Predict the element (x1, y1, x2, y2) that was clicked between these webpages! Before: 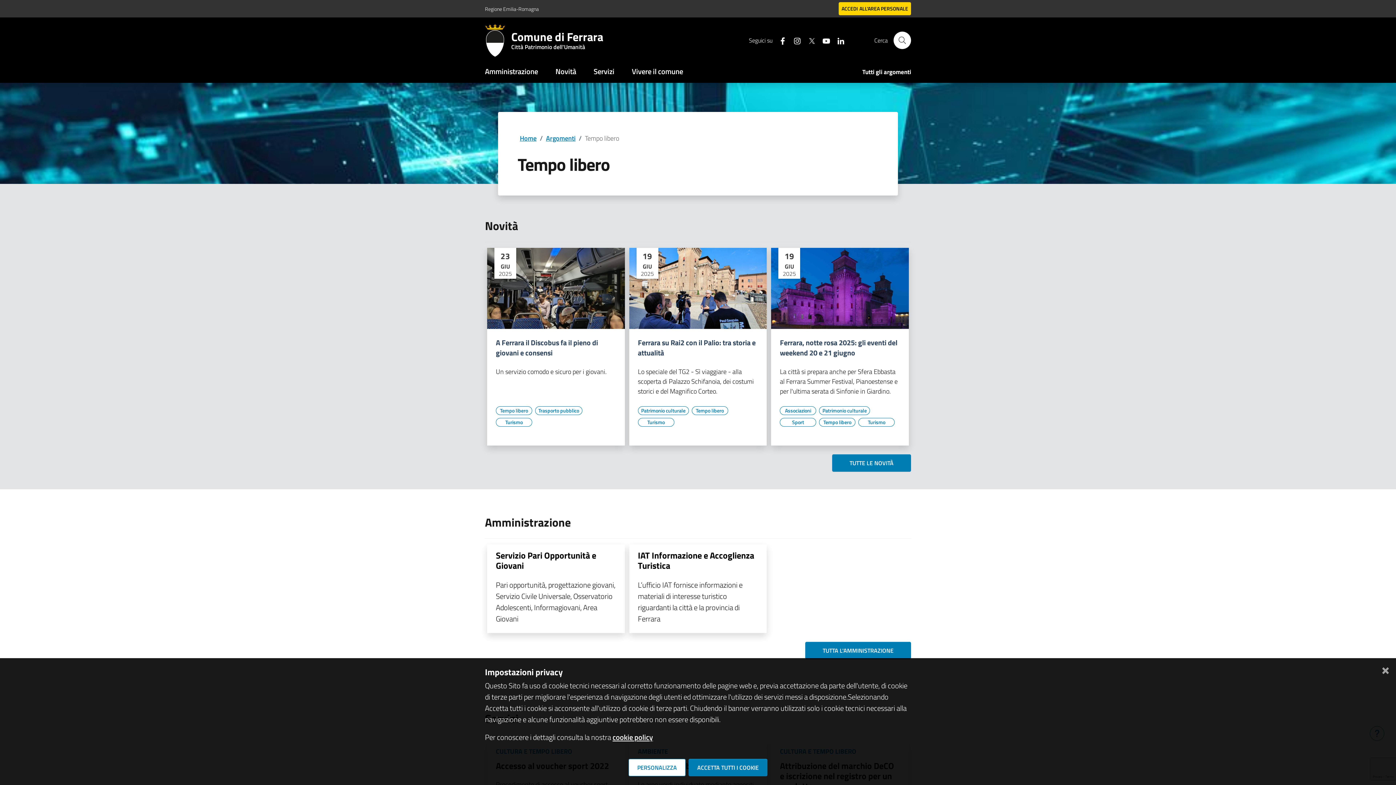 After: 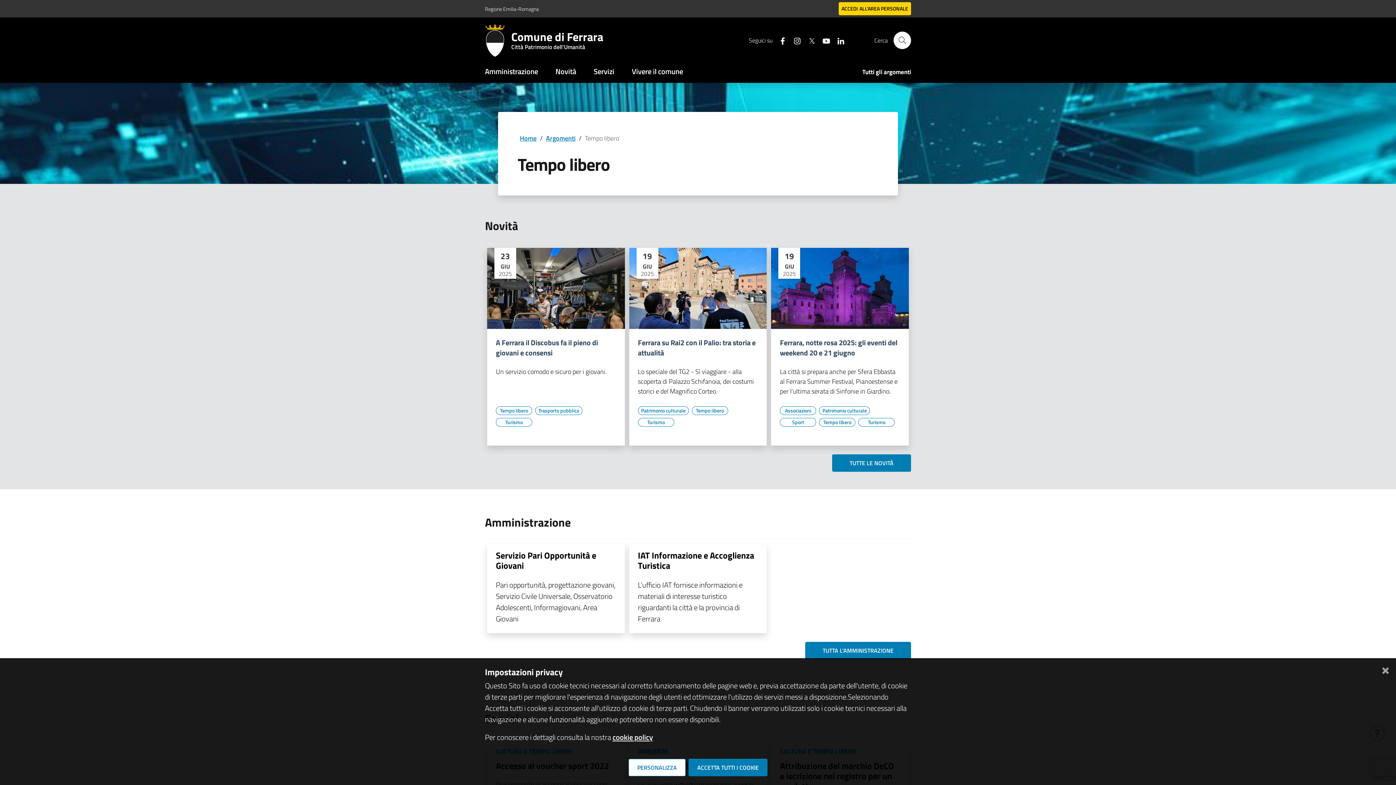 Action: bbox: (819, 418, 855, 426) label: Vai all'elenco dei contenuti di tipo Tempo libero